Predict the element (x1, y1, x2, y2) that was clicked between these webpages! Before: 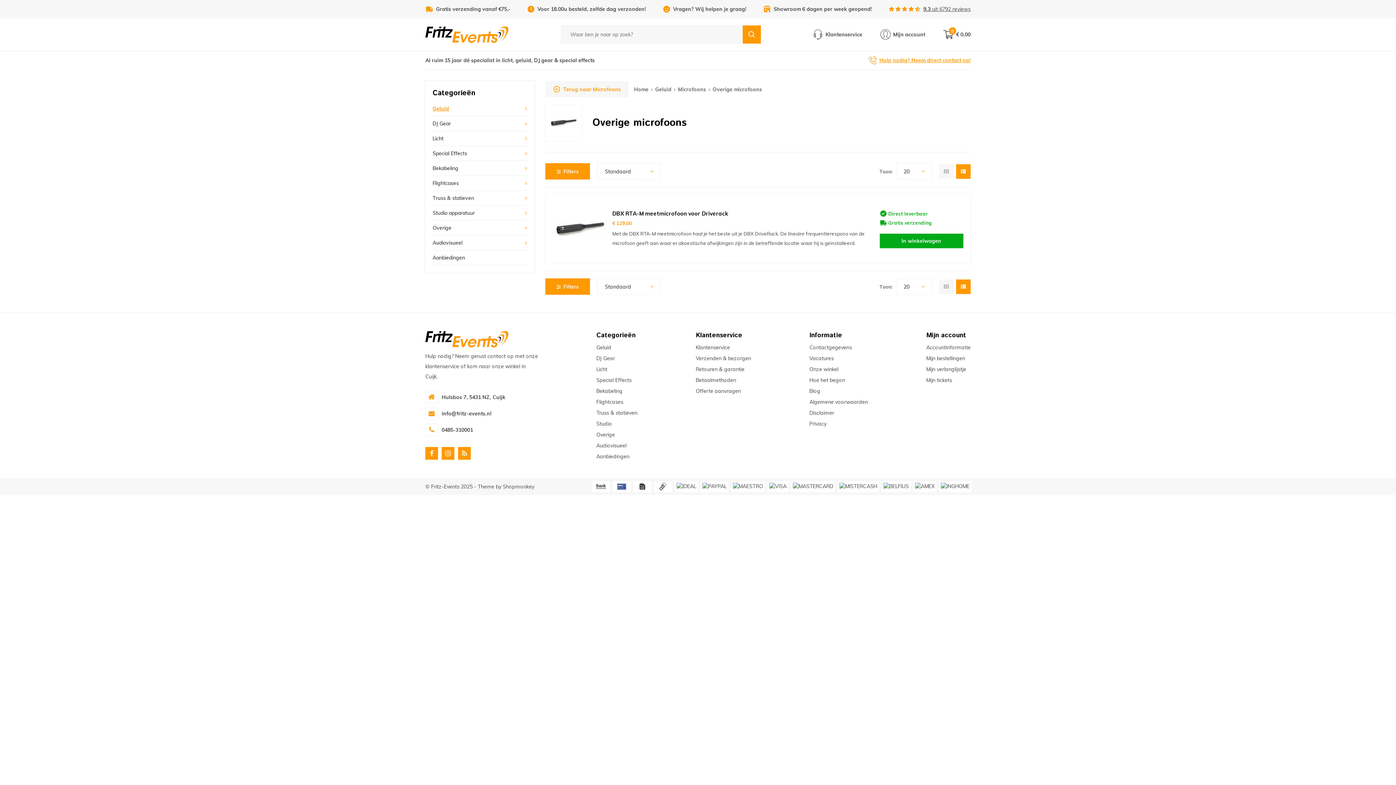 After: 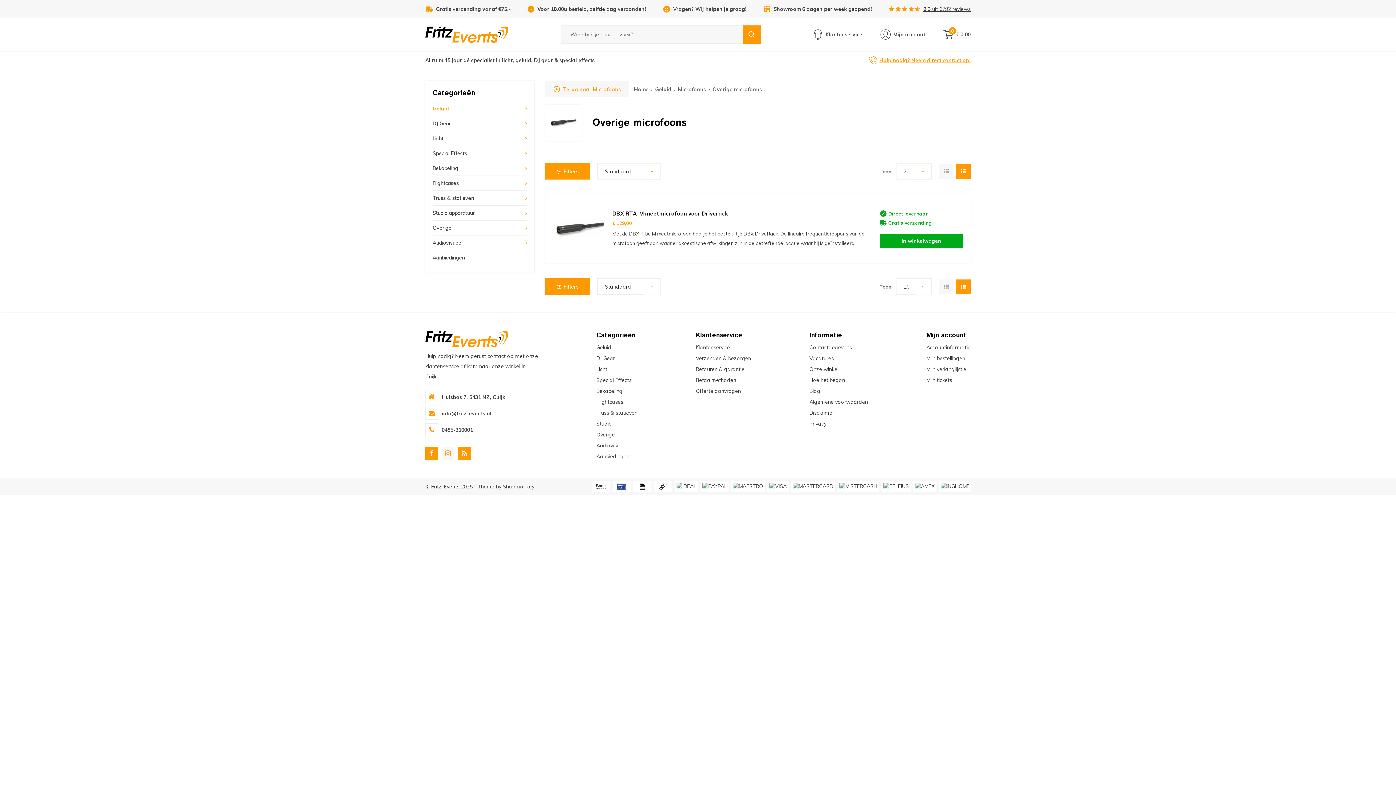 Action: bbox: (441, 447, 454, 460)